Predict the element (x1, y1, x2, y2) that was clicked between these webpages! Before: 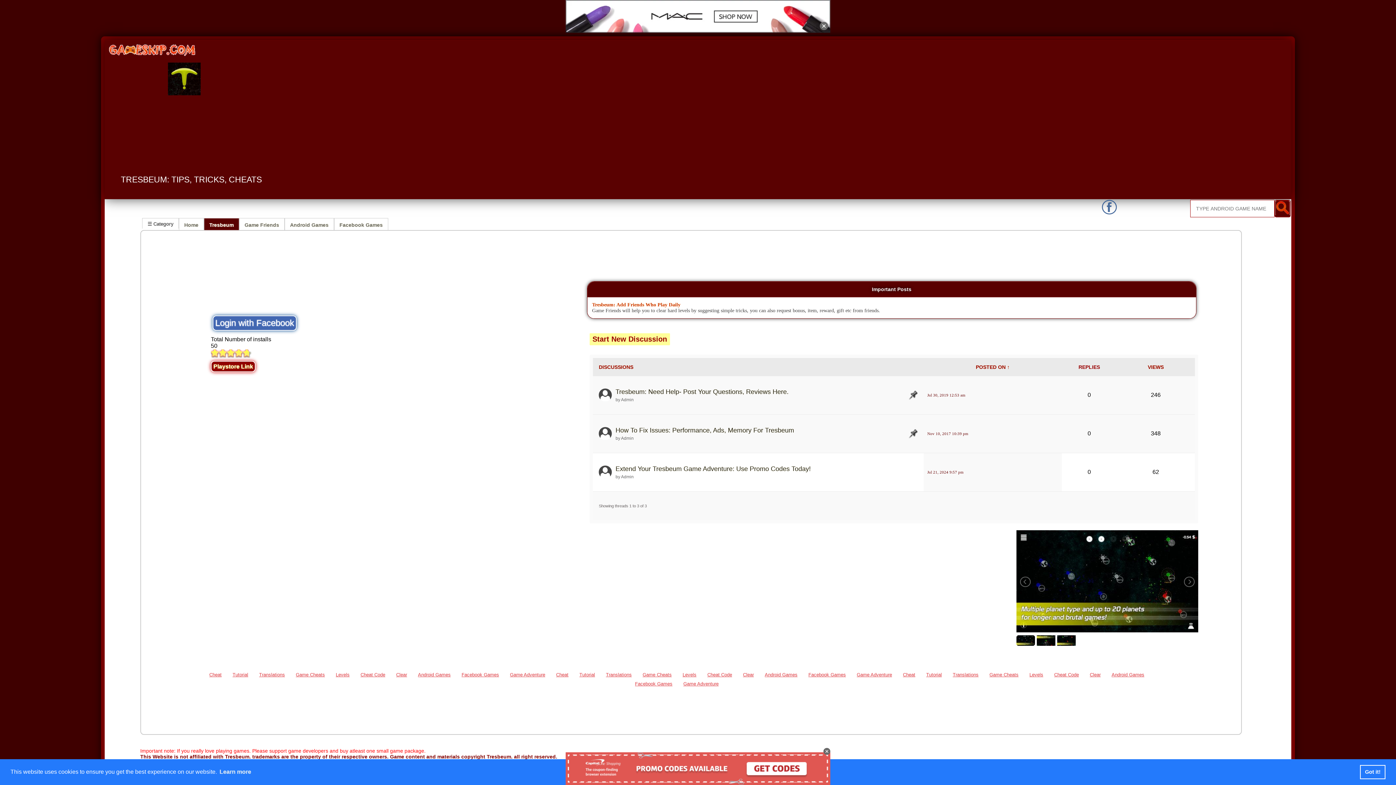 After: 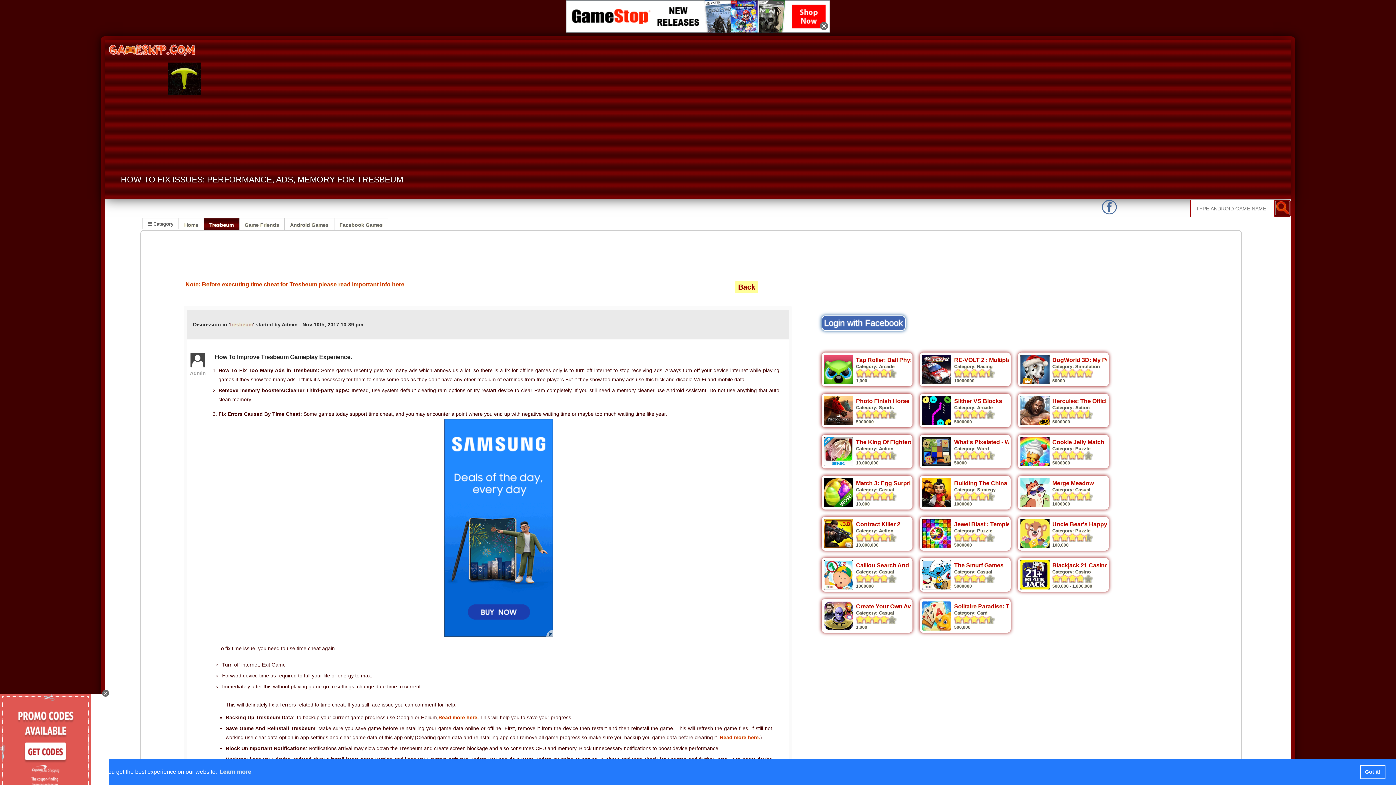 Action: bbox: (615, 426, 794, 434) label: How To Fix Issues: Performance, Ads, Memory For Tresbeum